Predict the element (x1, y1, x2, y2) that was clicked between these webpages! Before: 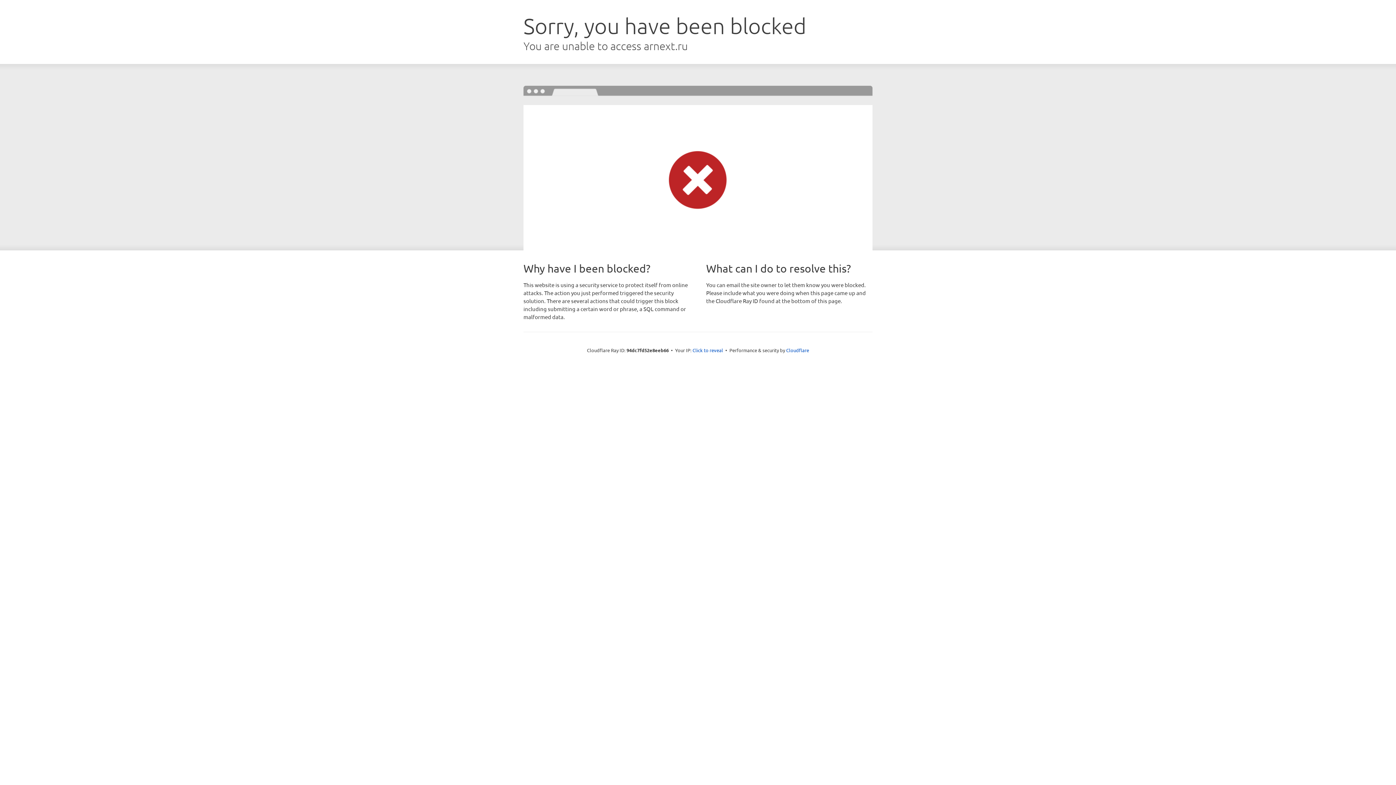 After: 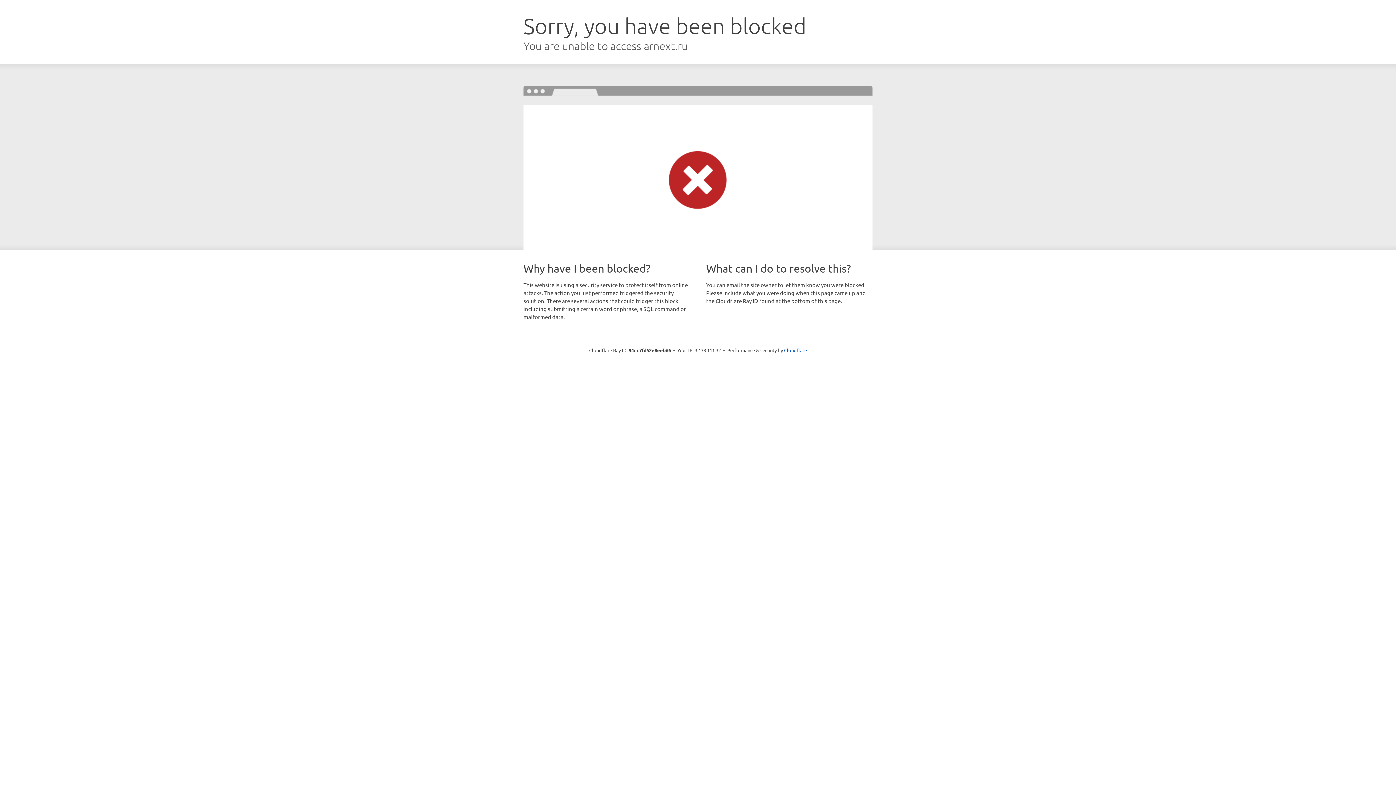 Action: label: Click to reveal bbox: (692, 346, 723, 353)